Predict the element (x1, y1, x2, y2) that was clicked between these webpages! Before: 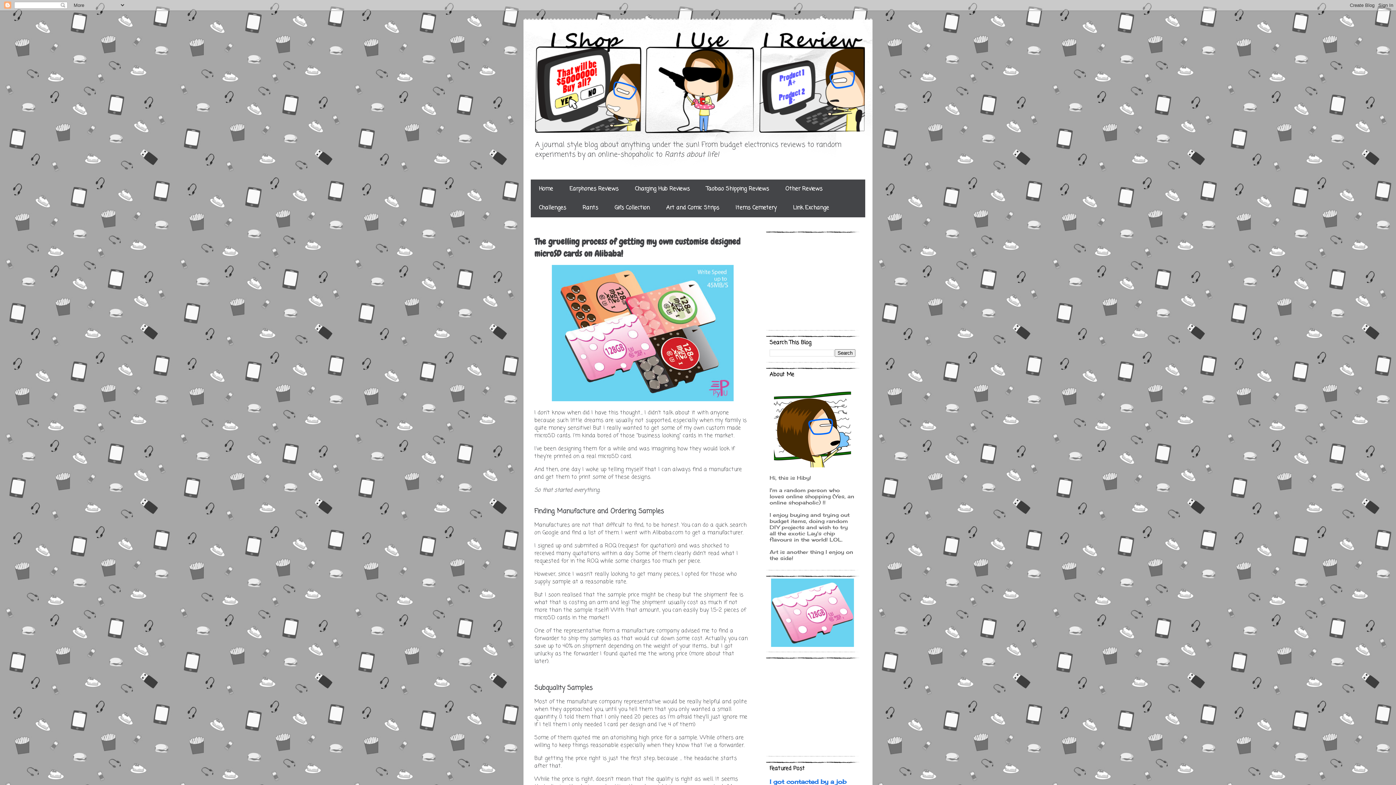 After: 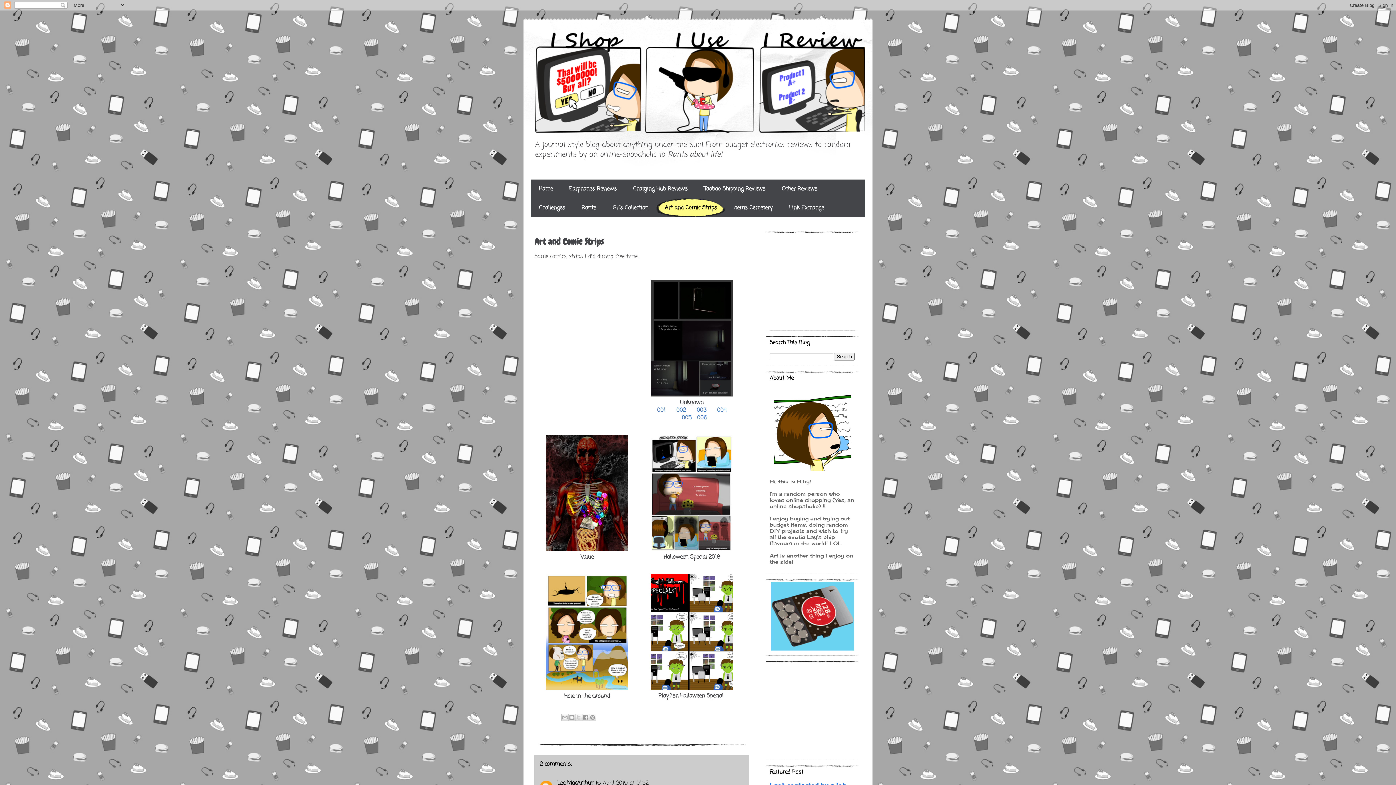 Action: label: Art and Comic Strips bbox: (658, 198, 727, 217)